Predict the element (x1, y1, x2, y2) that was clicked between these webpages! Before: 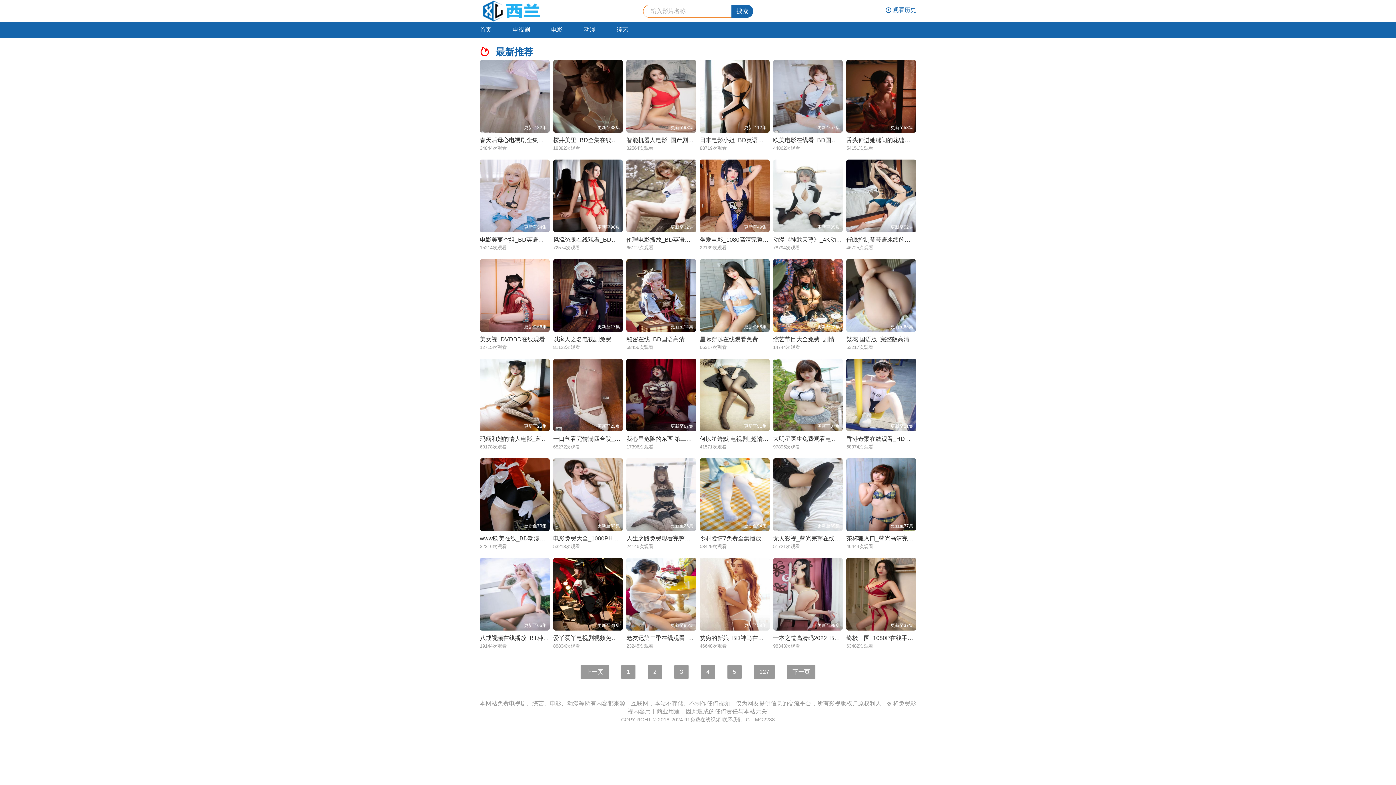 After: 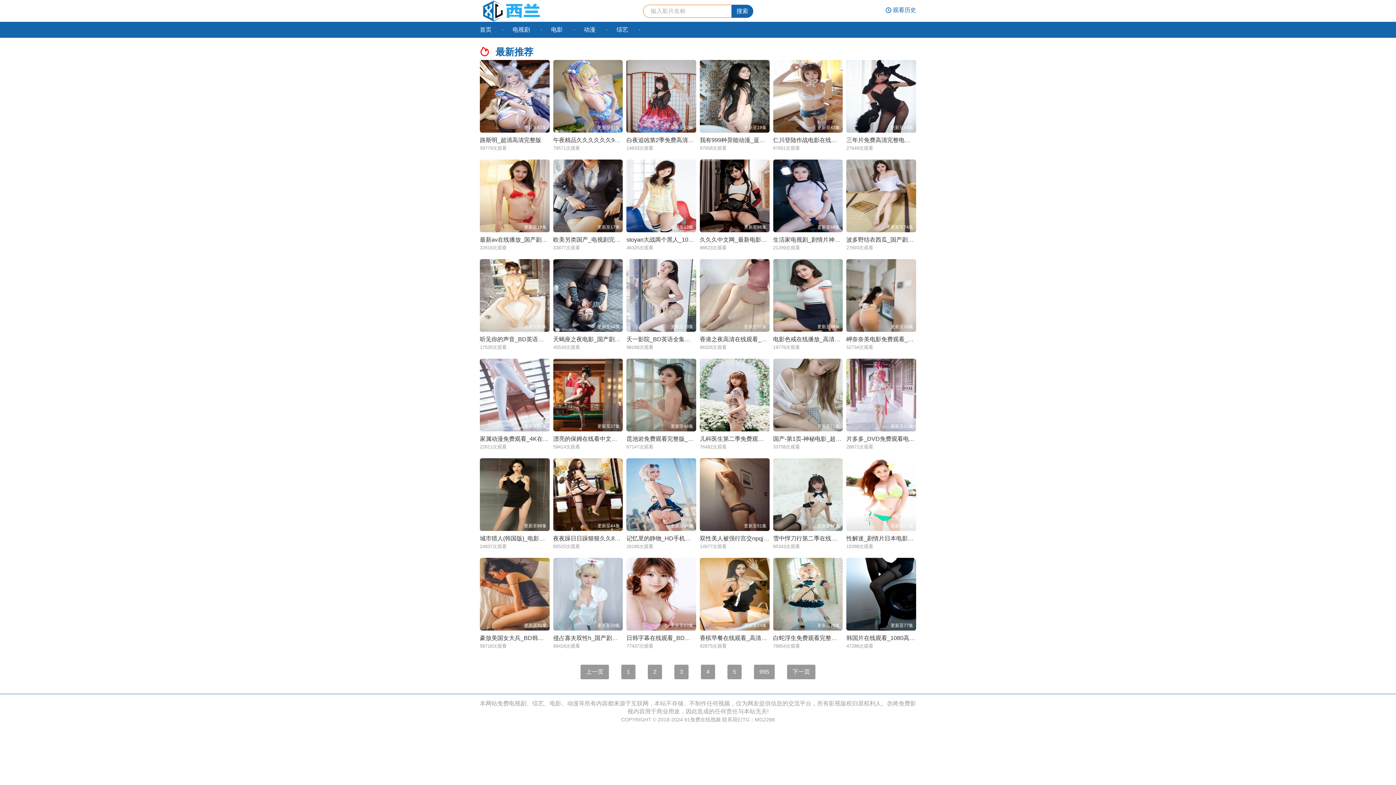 Action: bbox: (699, 137, 787, 143) label: 日本电影小姐_BD英语完整版观看